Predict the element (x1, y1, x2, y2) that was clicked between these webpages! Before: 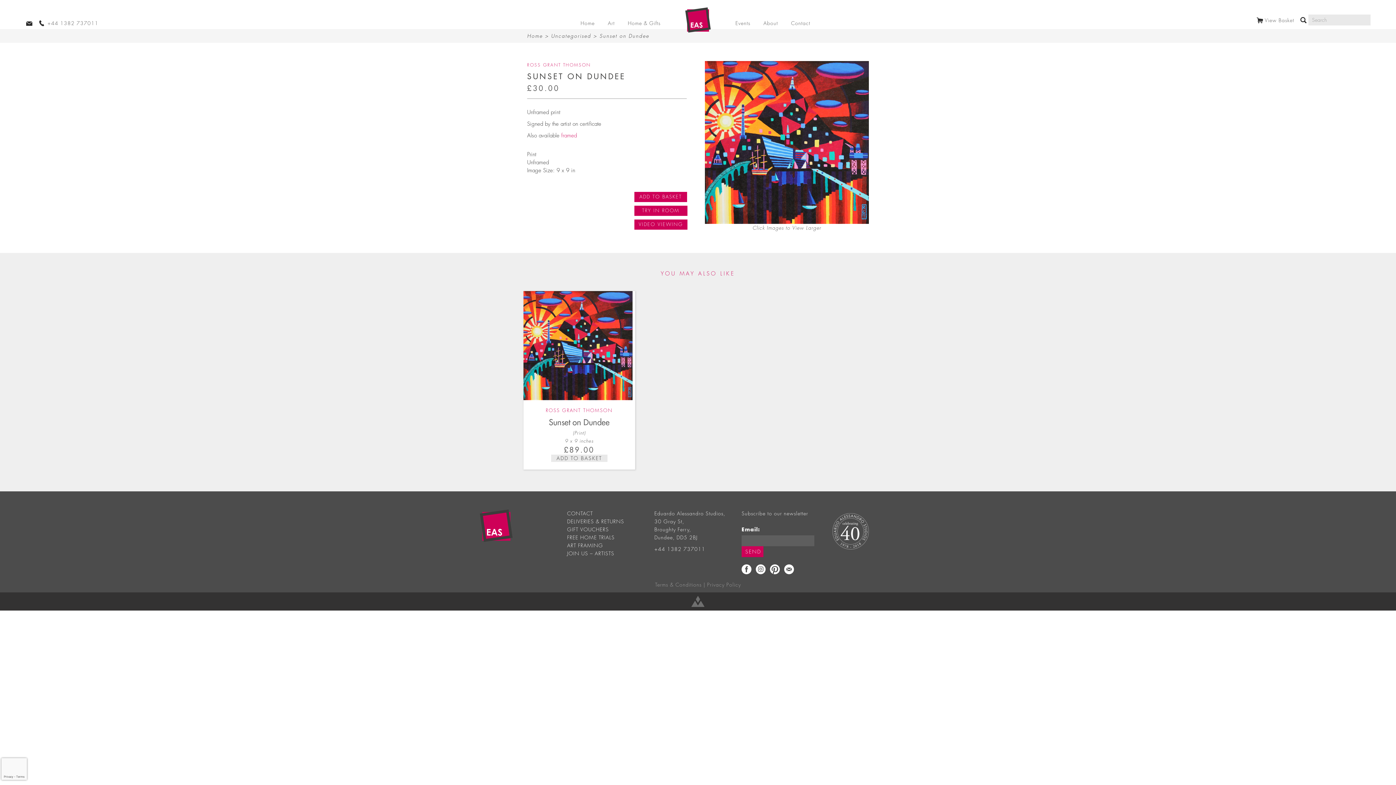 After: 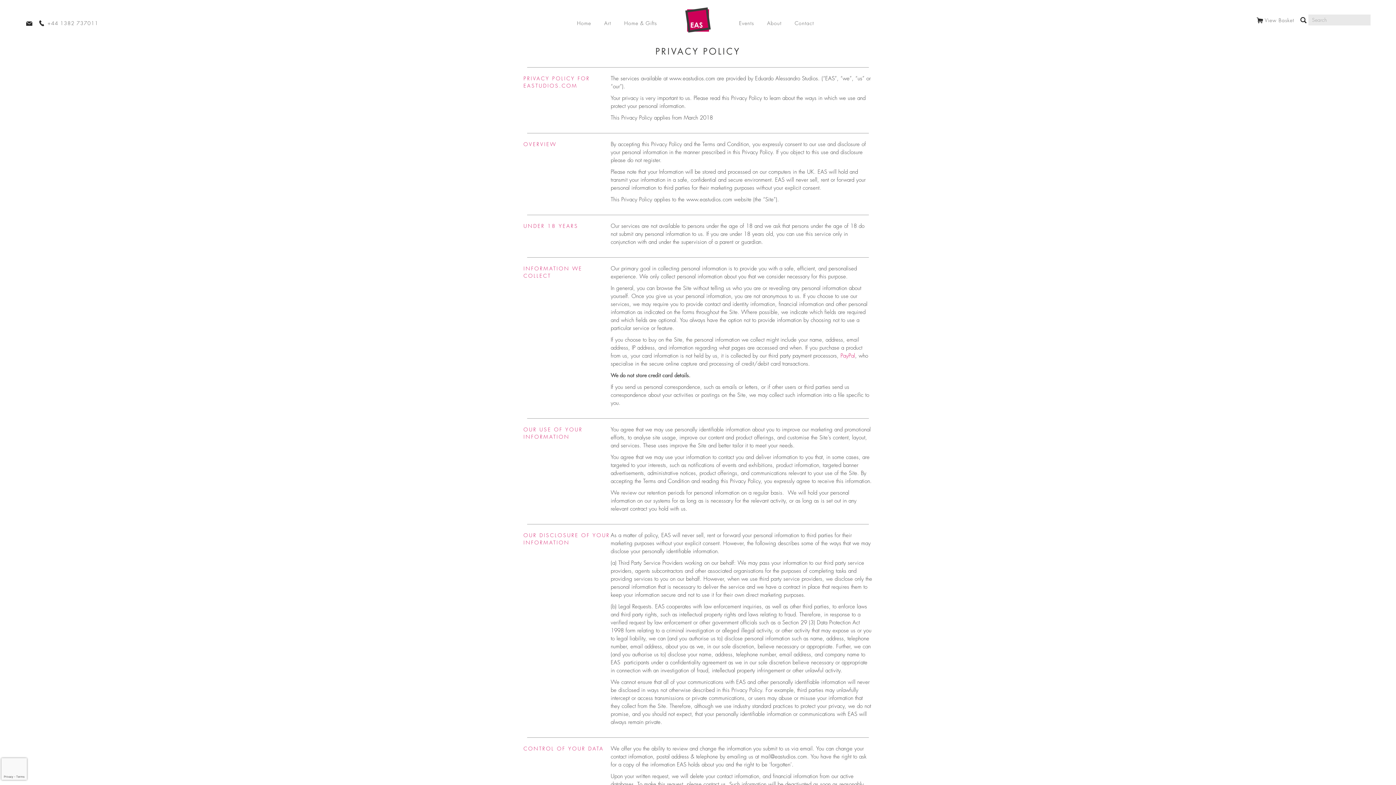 Action: bbox: (707, 582, 741, 587) label: Privacy Policy